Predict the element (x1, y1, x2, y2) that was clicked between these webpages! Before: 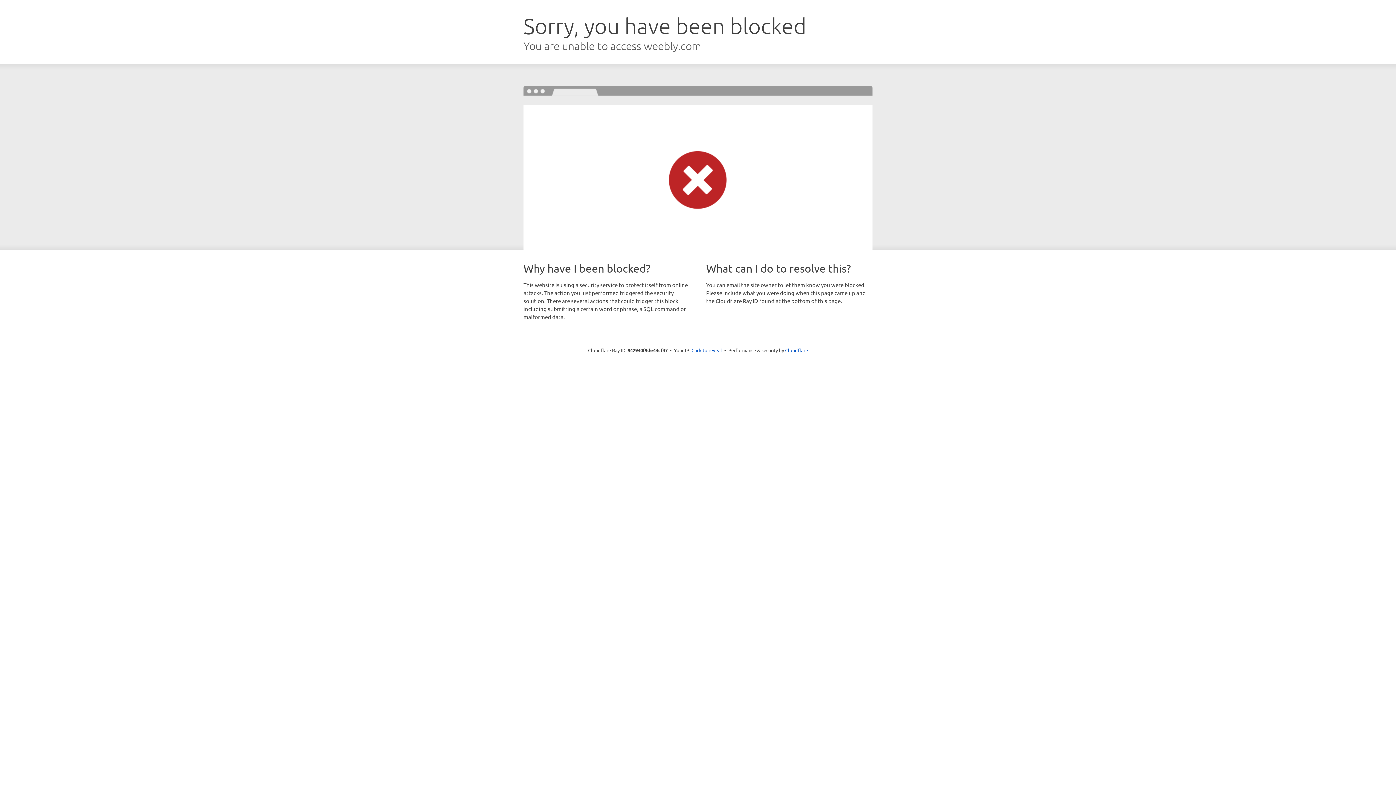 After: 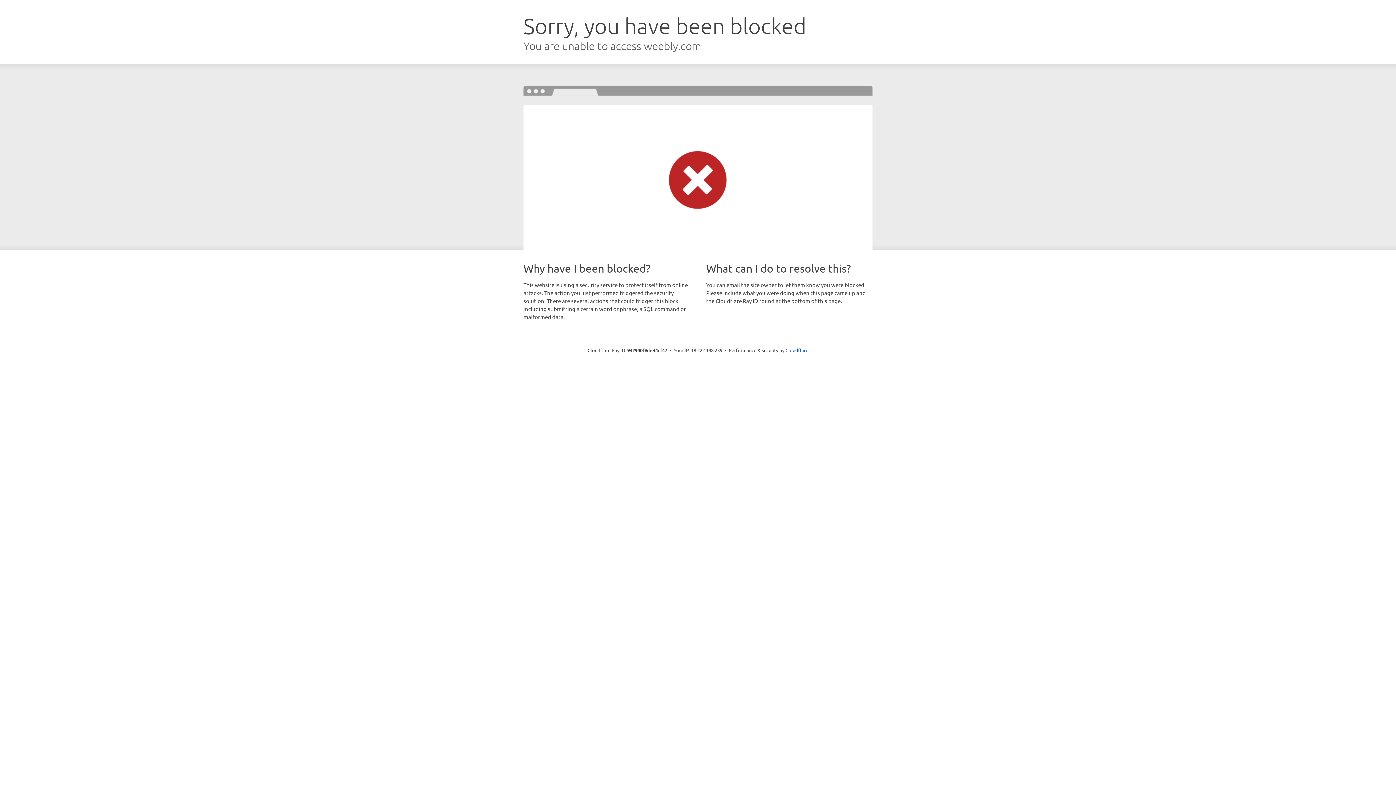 Action: bbox: (691, 346, 722, 353) label: Click to reveal